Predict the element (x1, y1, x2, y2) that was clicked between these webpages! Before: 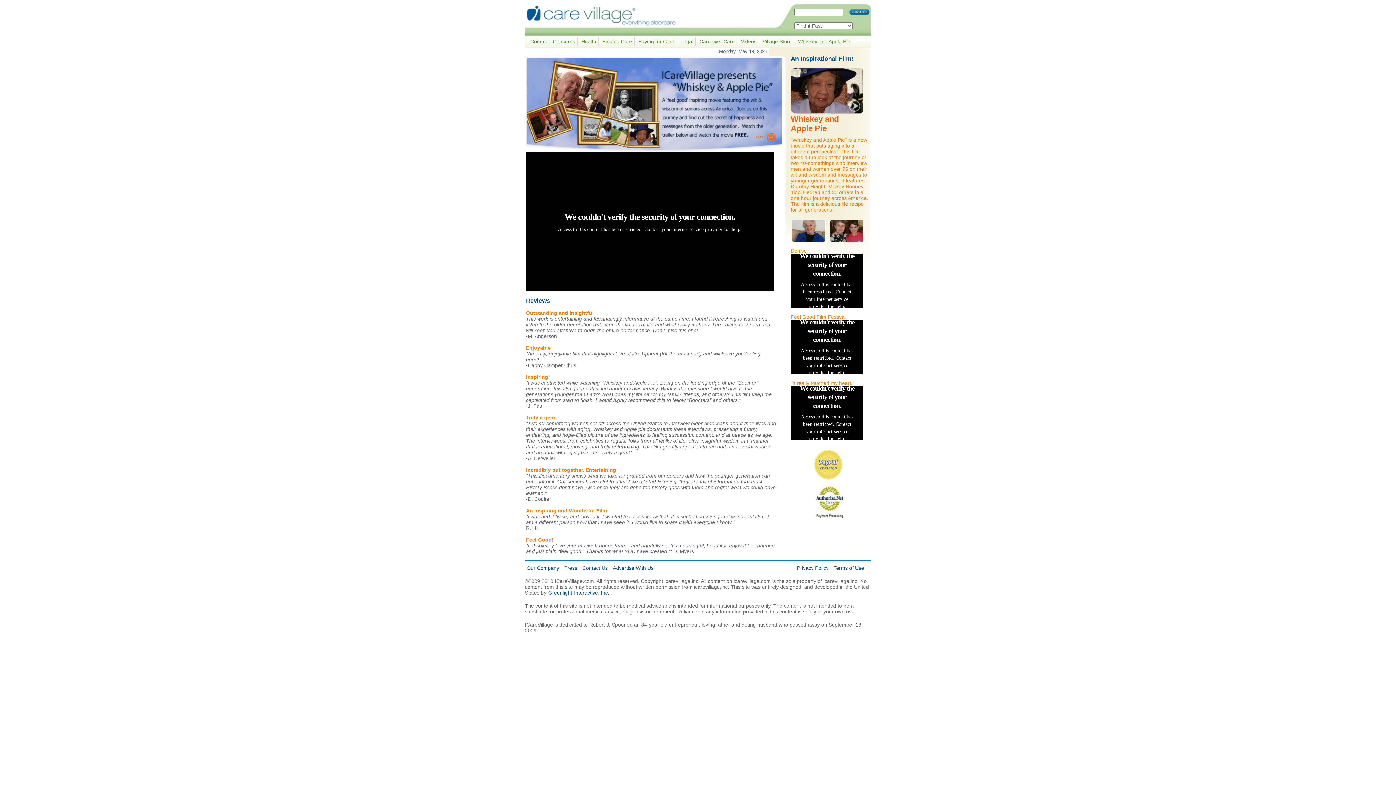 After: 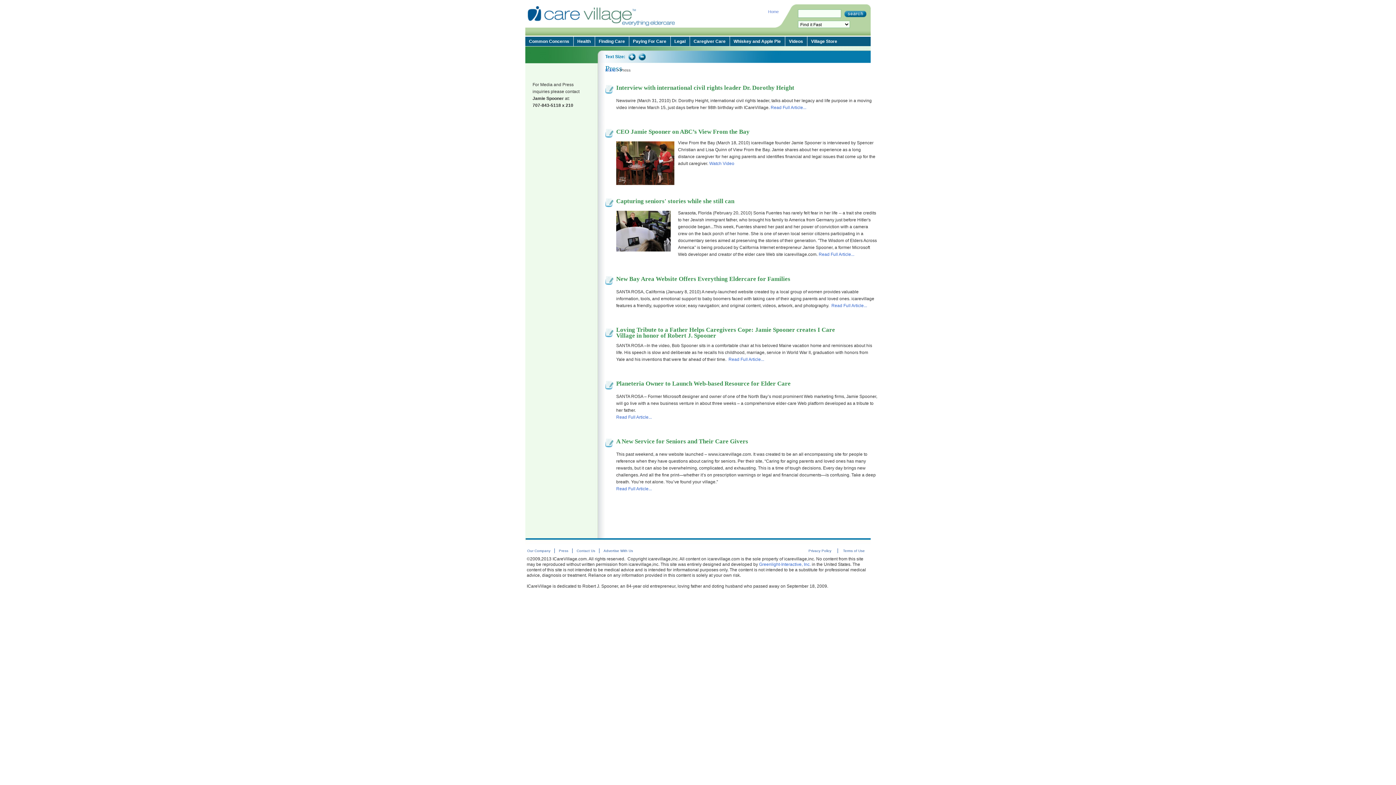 Action: label: Press bbox: (562, 565, 579, 571)